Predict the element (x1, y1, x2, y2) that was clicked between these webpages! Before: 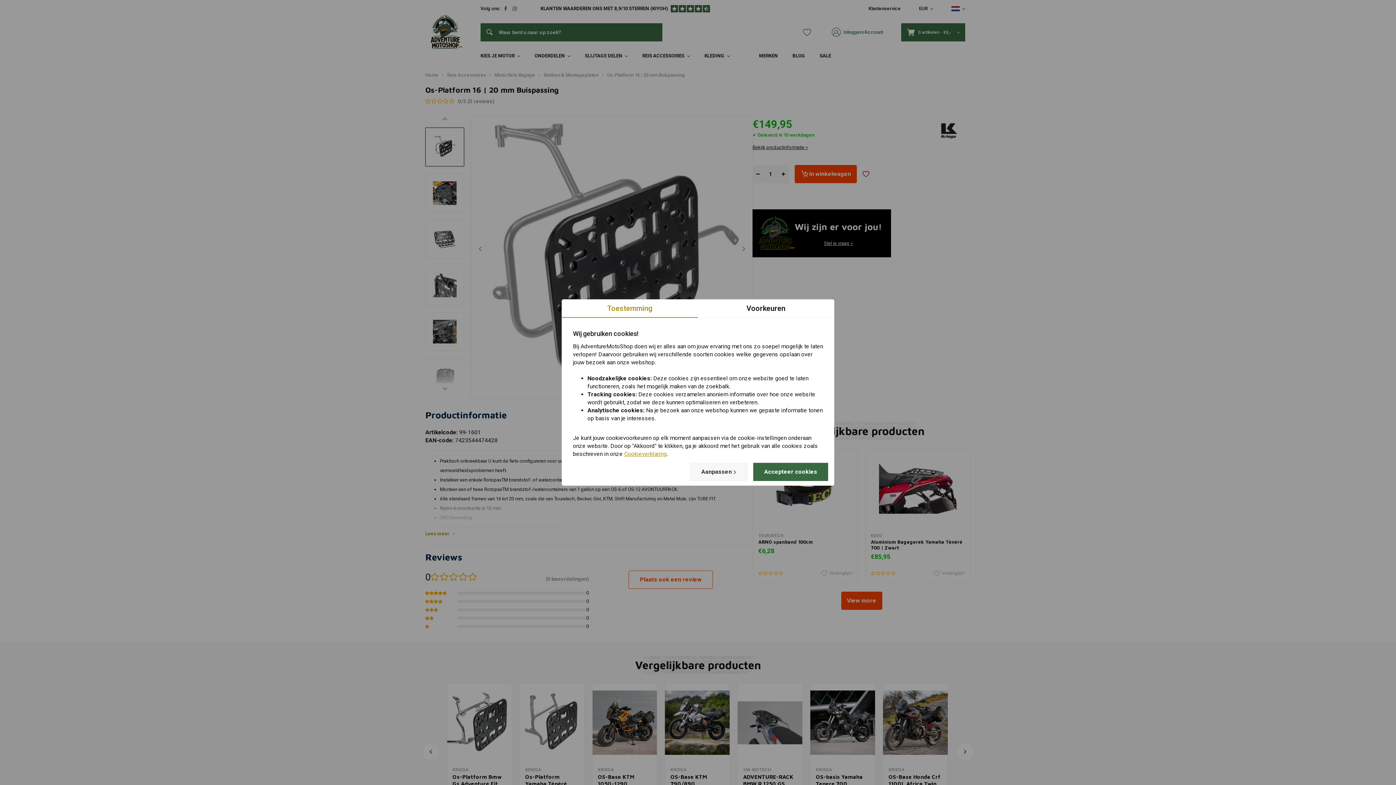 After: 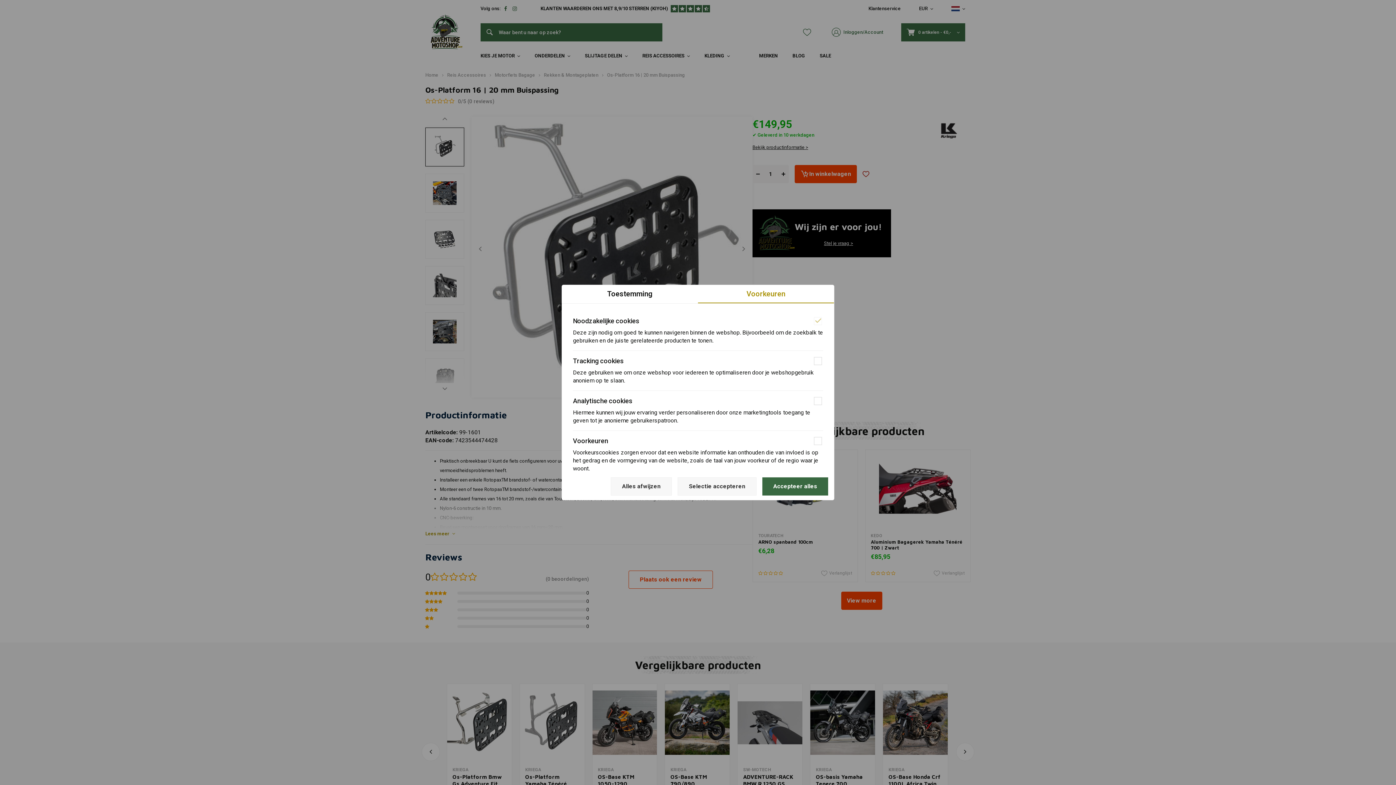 Action: bbox: (690, 463, 747, 481) label: Aanpassen